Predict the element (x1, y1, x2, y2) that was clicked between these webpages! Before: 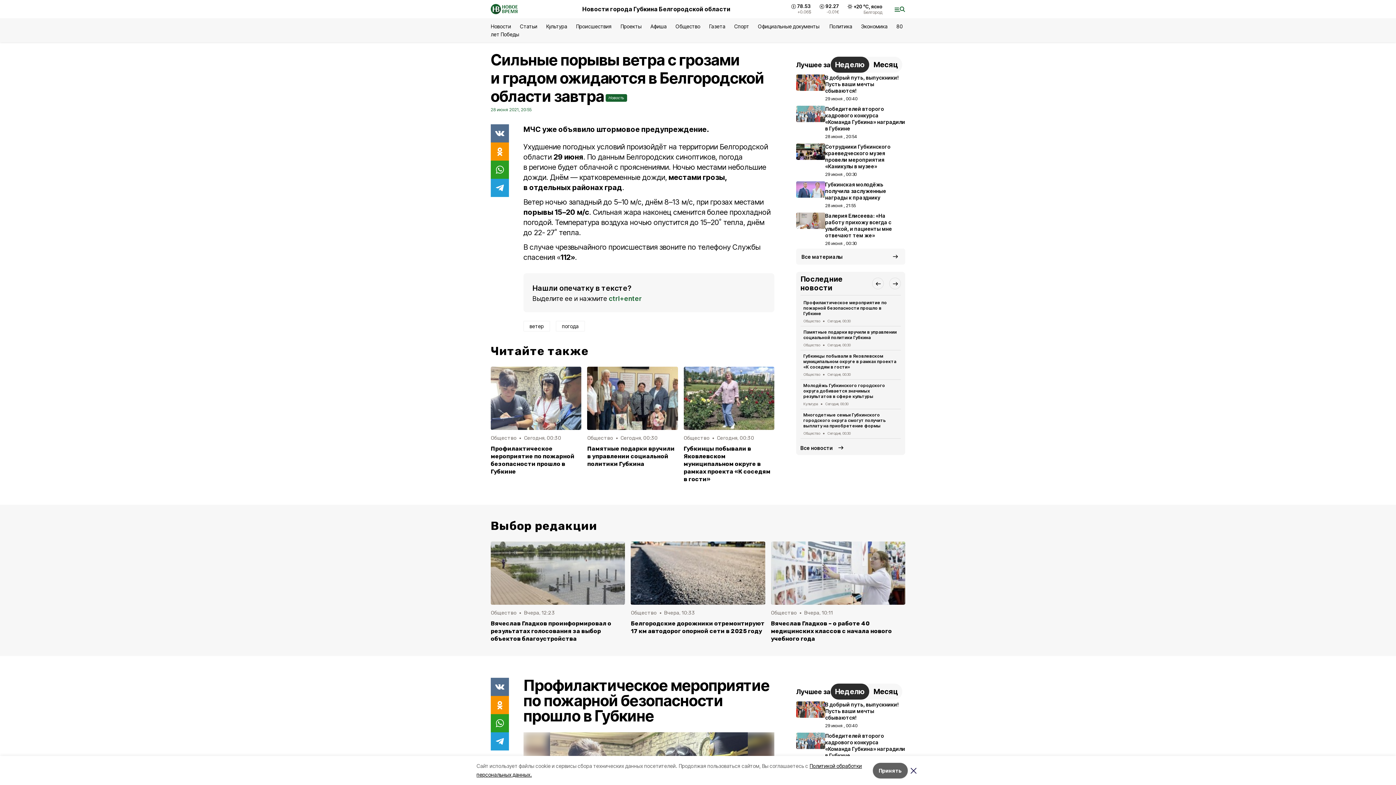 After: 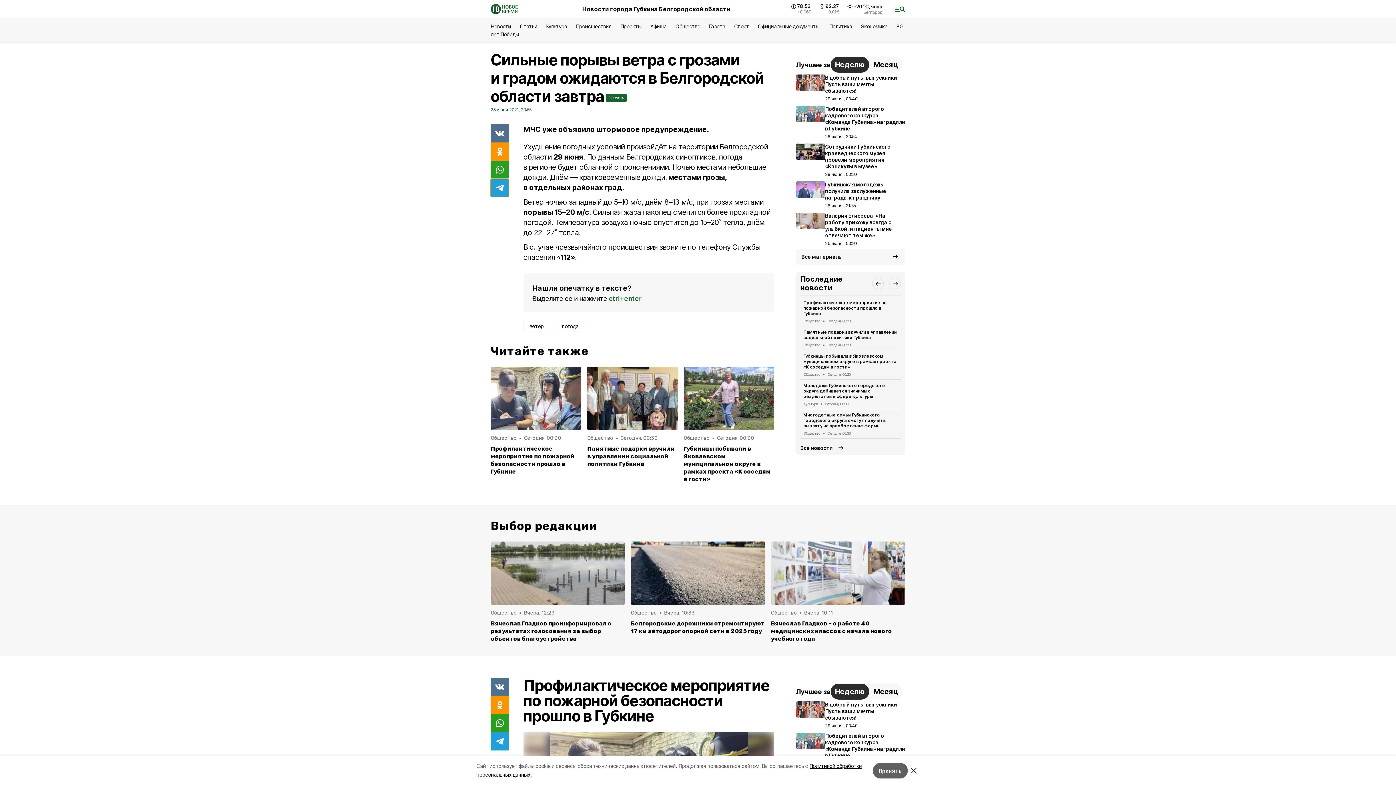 Action: bbox: (490, 178, 509, 197)